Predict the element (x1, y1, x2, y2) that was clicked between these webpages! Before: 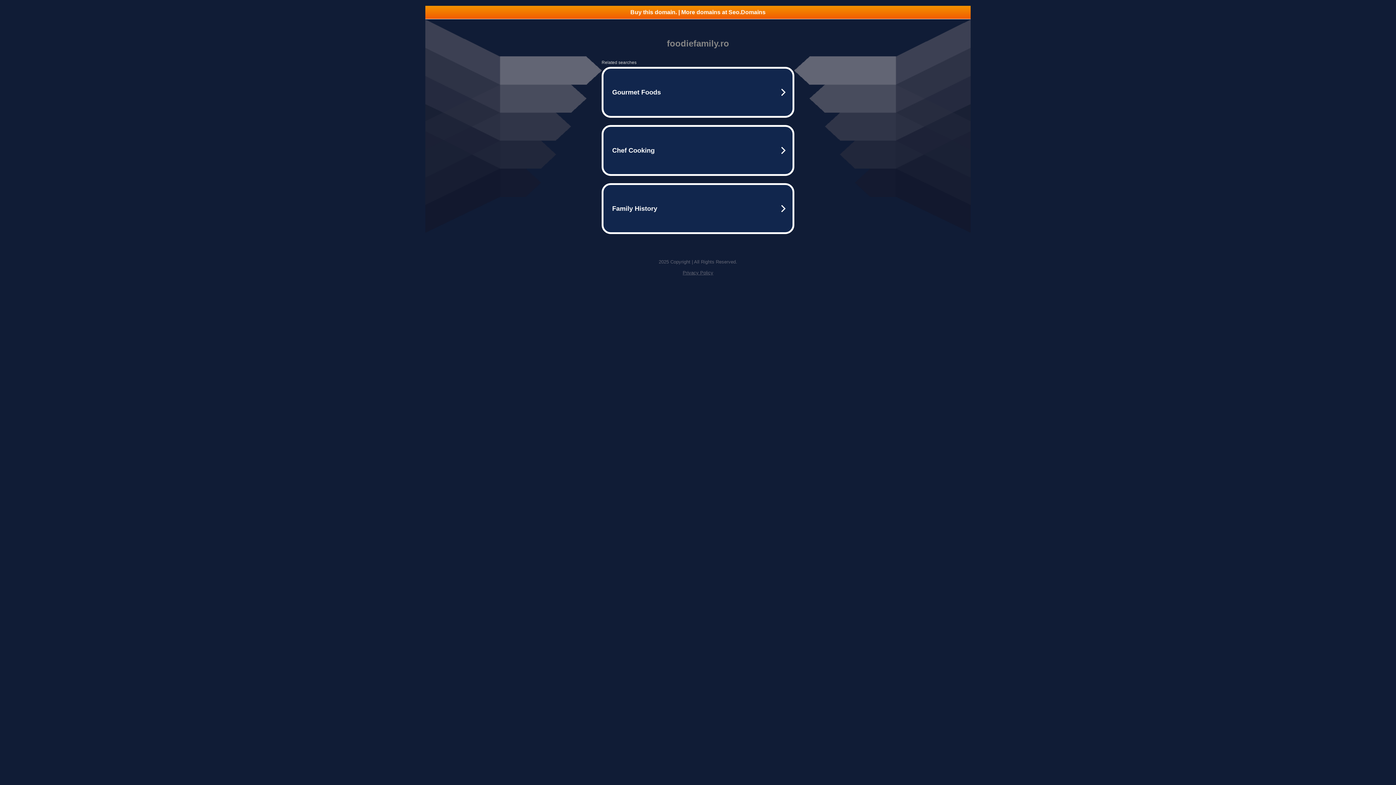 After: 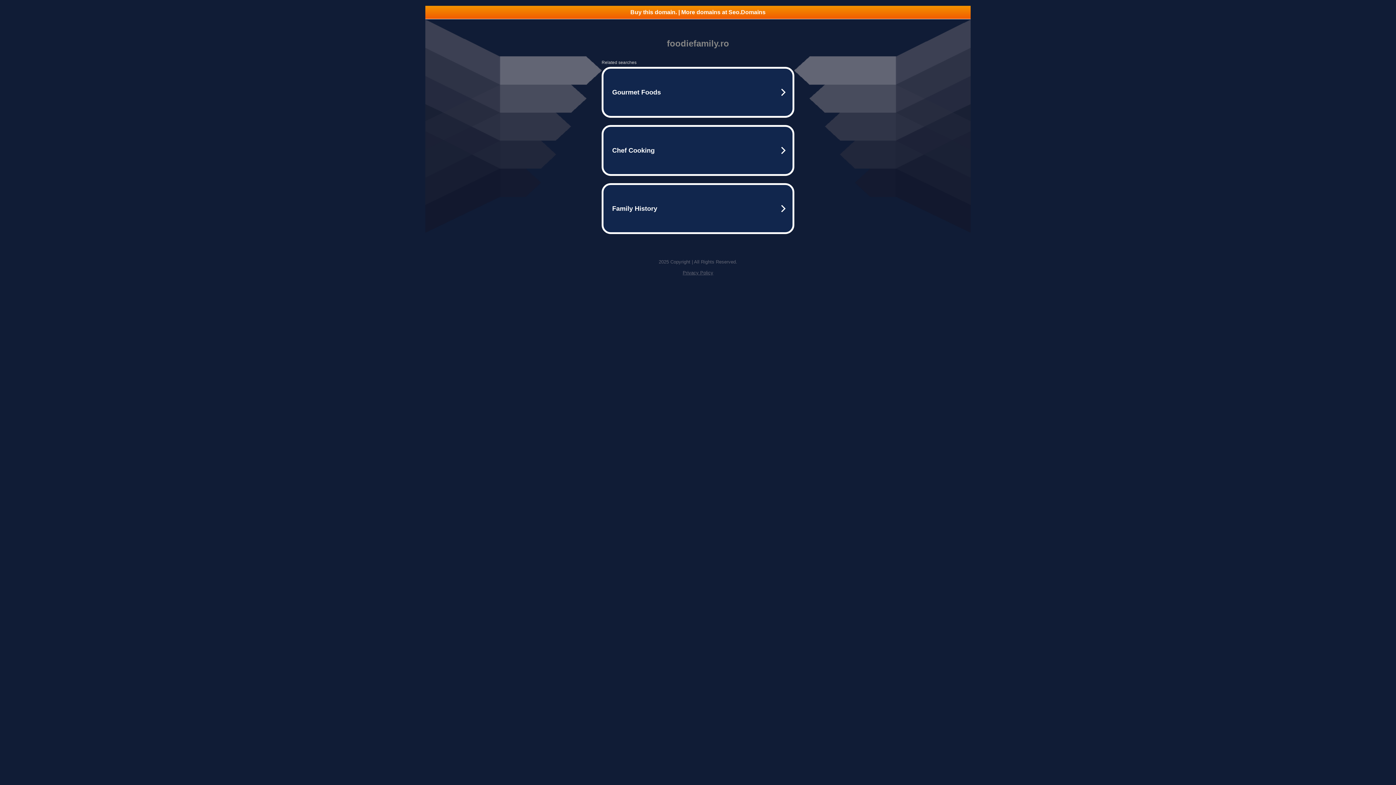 Action: label: Buy this domain. | More domains at Seo.Domains bbox: (425, 5, 970, 18)